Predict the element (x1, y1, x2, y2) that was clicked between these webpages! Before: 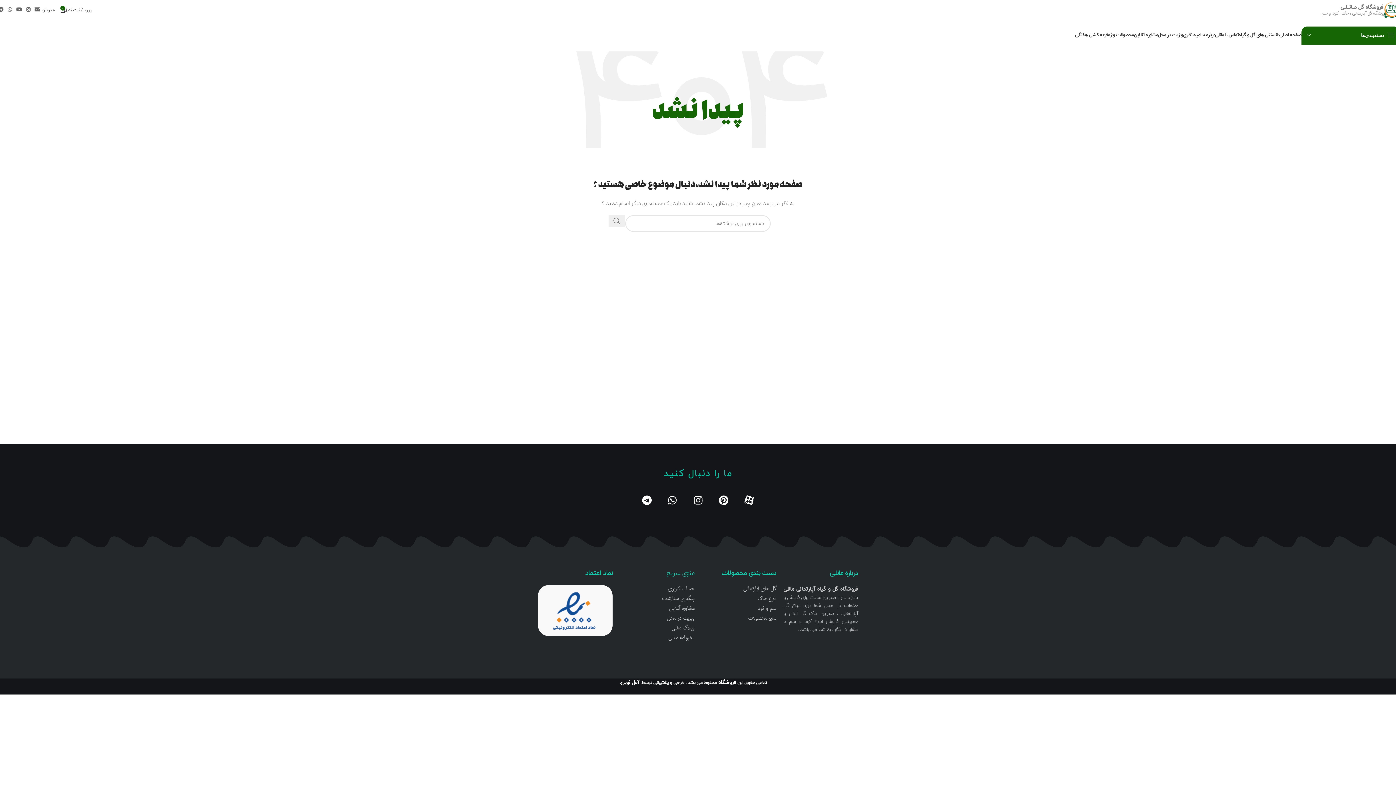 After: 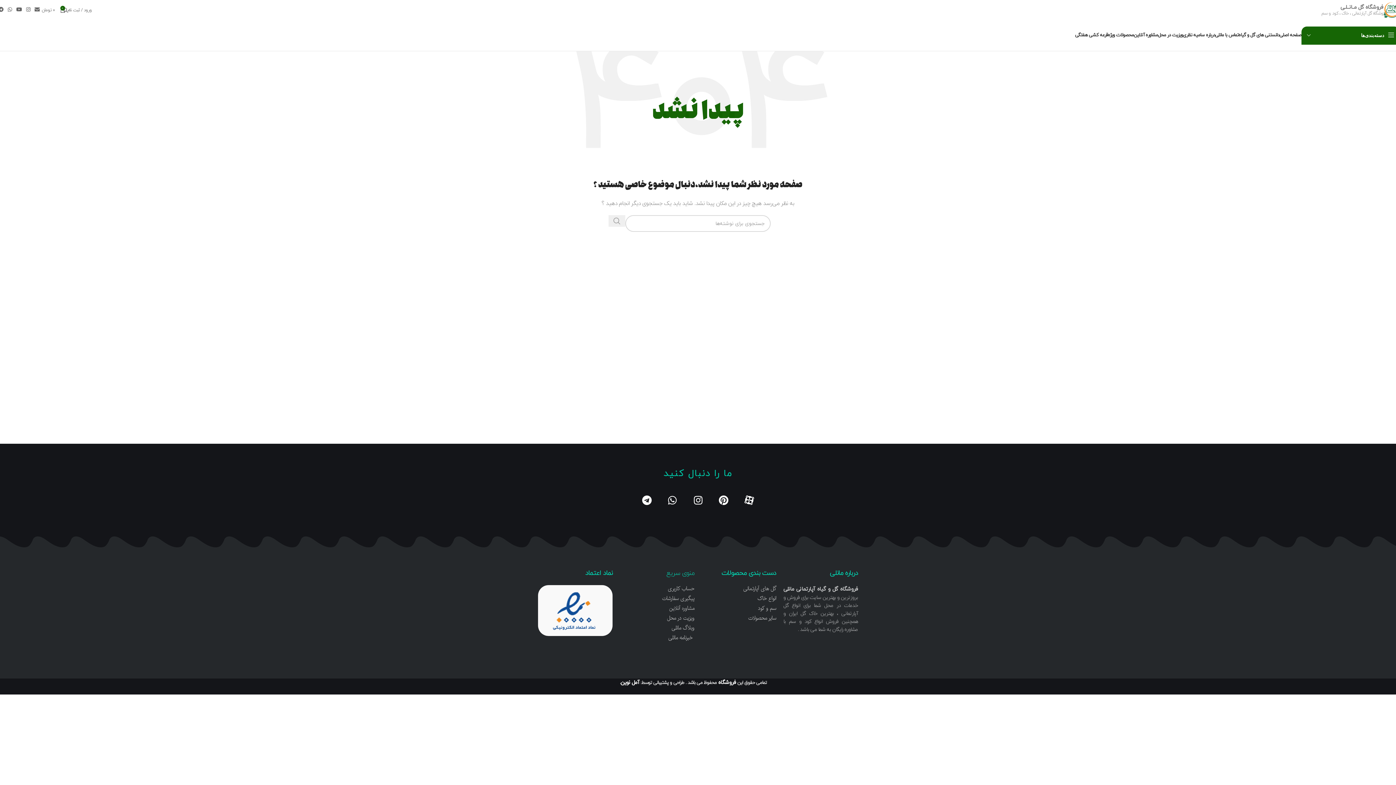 Action: label: جستجو  bbox: (608, 215, 625, 226)